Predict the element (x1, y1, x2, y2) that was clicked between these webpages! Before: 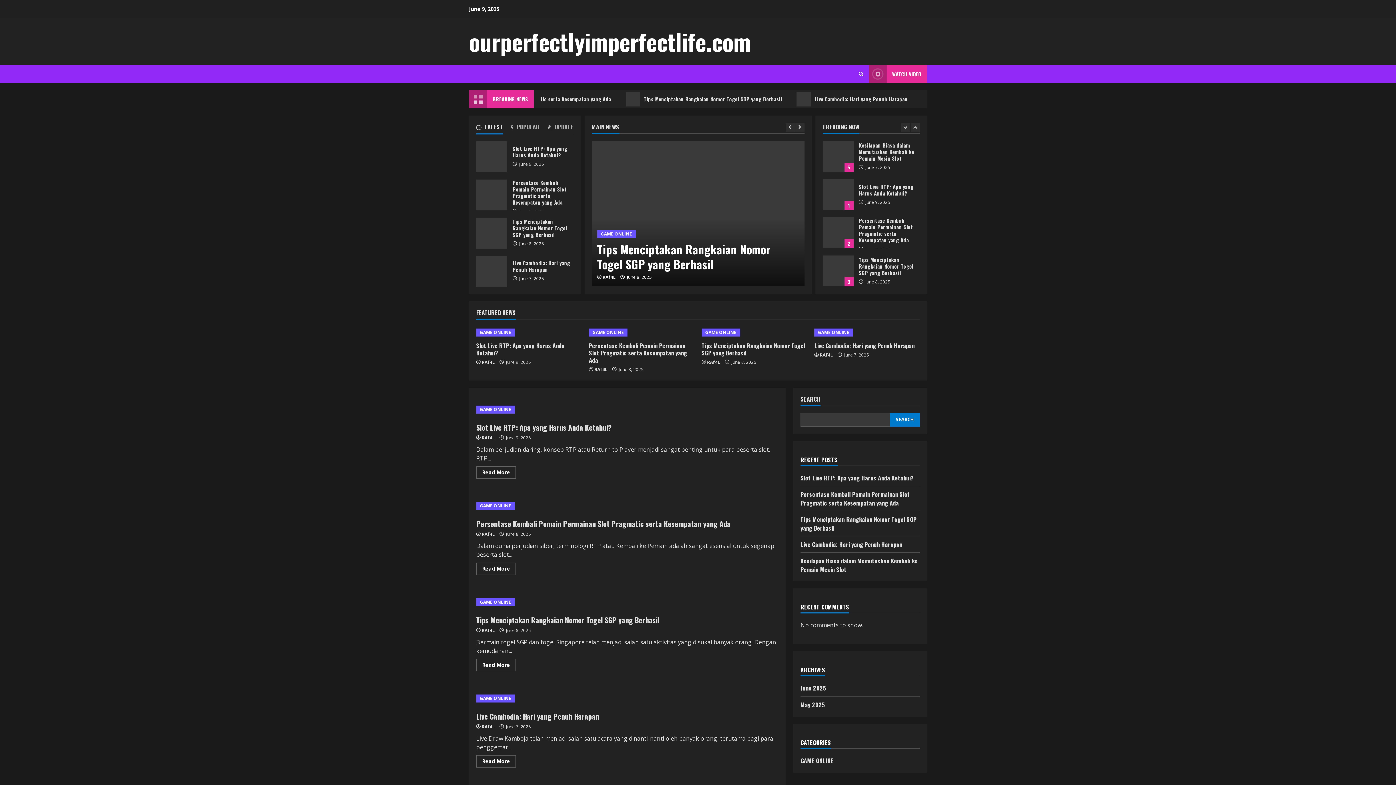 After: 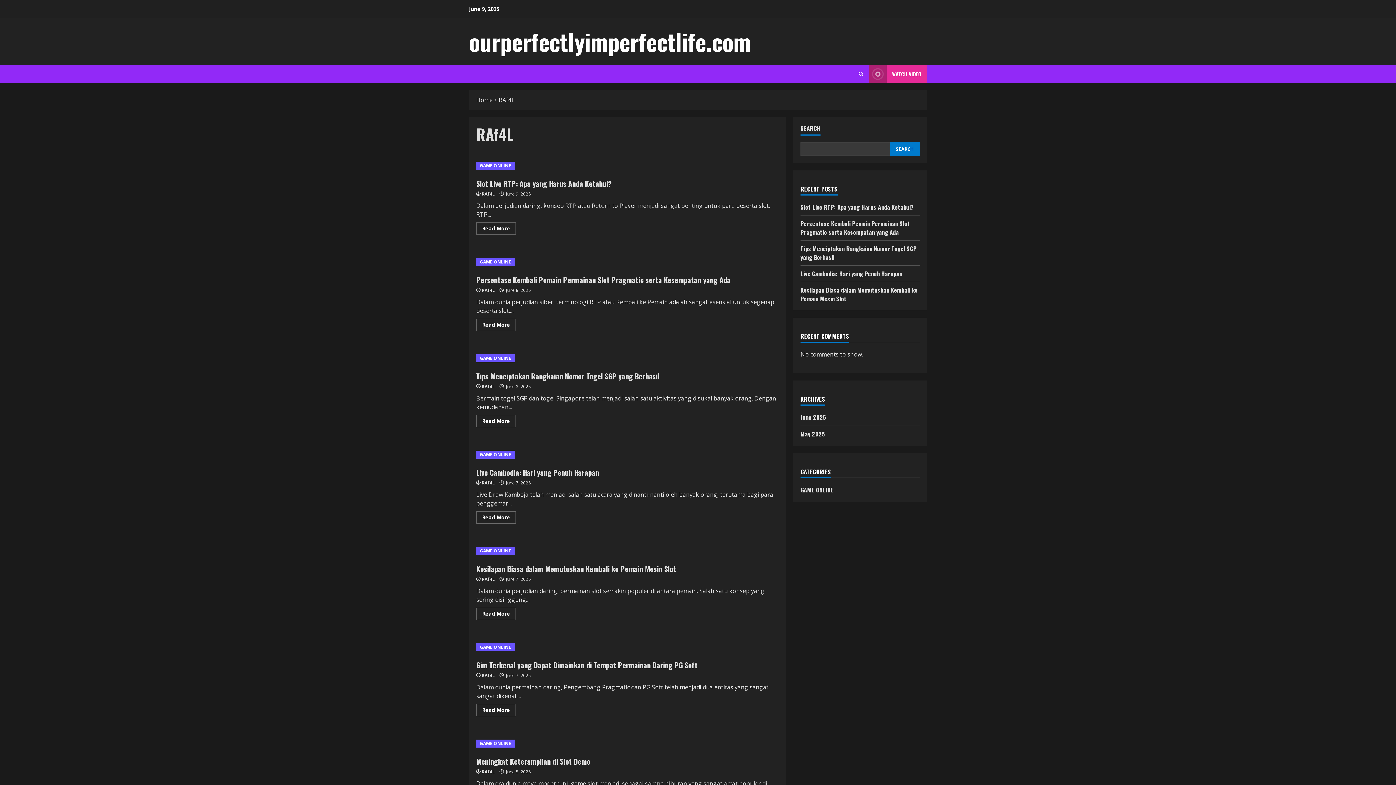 Action: label: RAf4L bbox: (594, 366, 607, 373)